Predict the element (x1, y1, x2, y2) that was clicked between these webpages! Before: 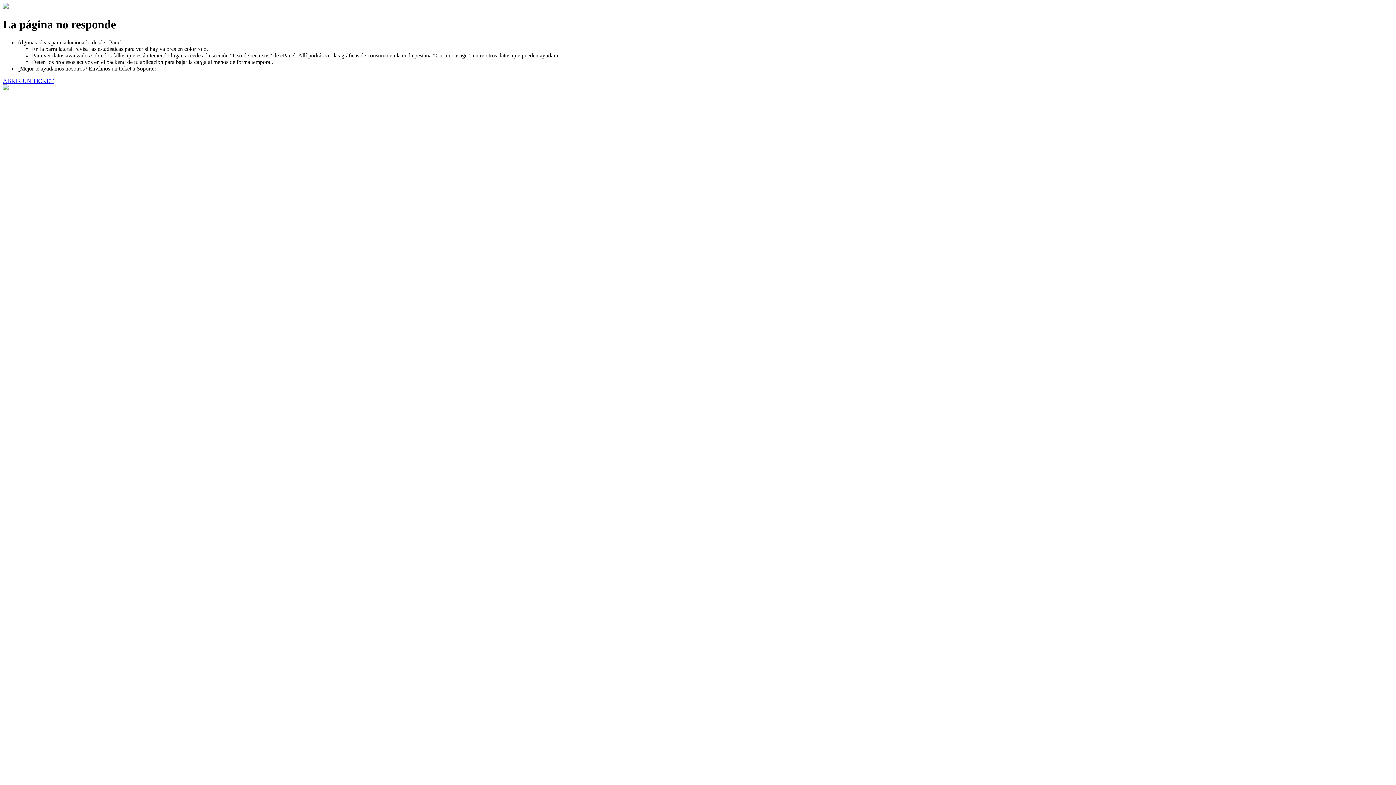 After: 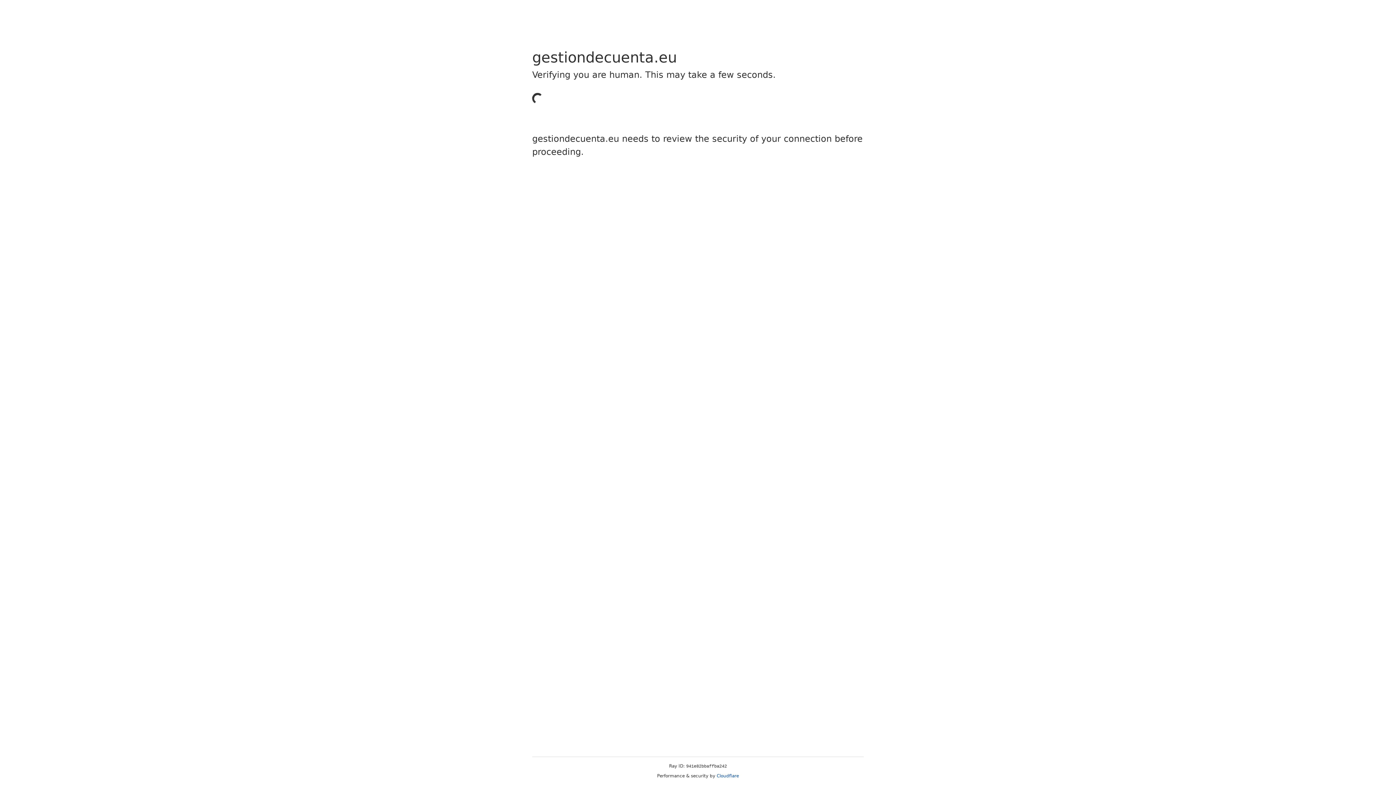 Action: label: ABRIR UN TICKET bbox: (2, 77, 53, 83)